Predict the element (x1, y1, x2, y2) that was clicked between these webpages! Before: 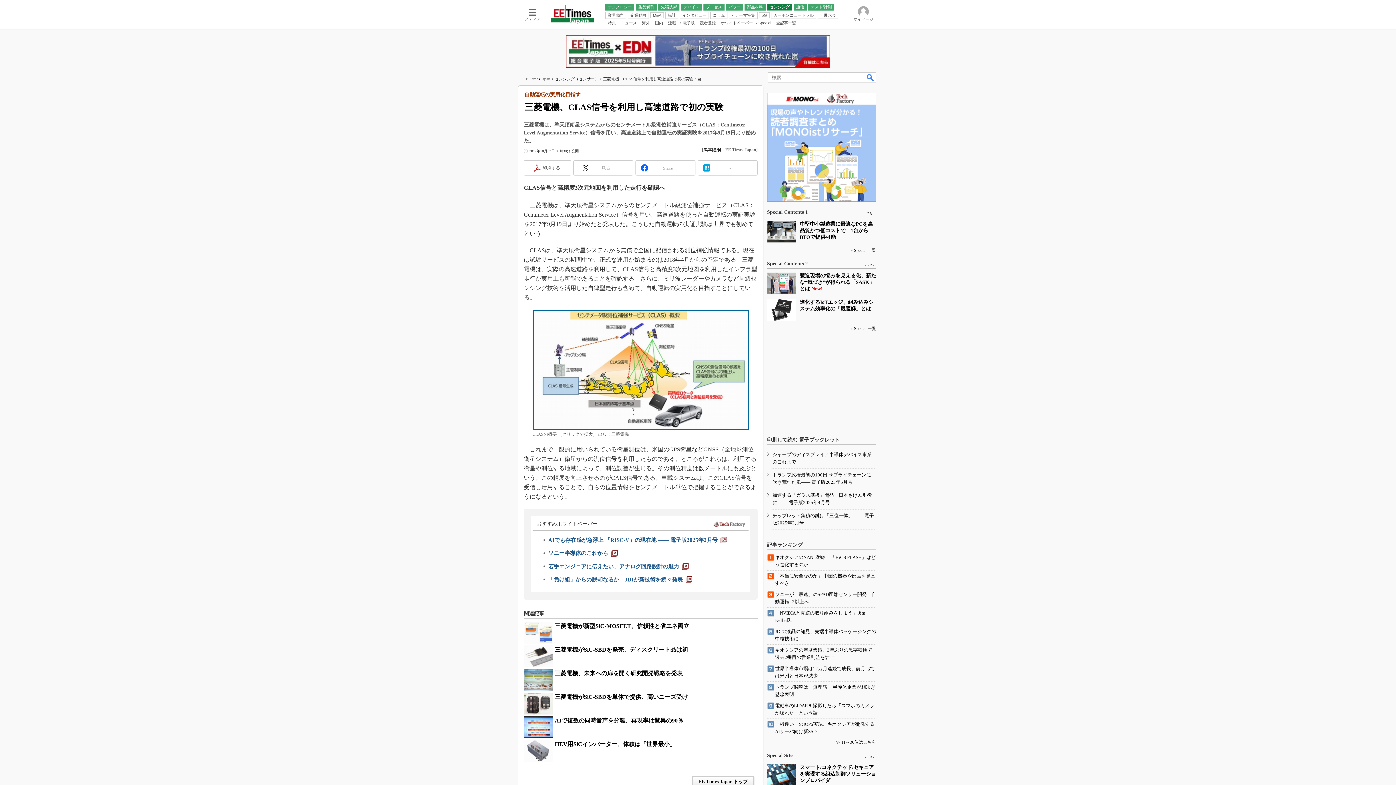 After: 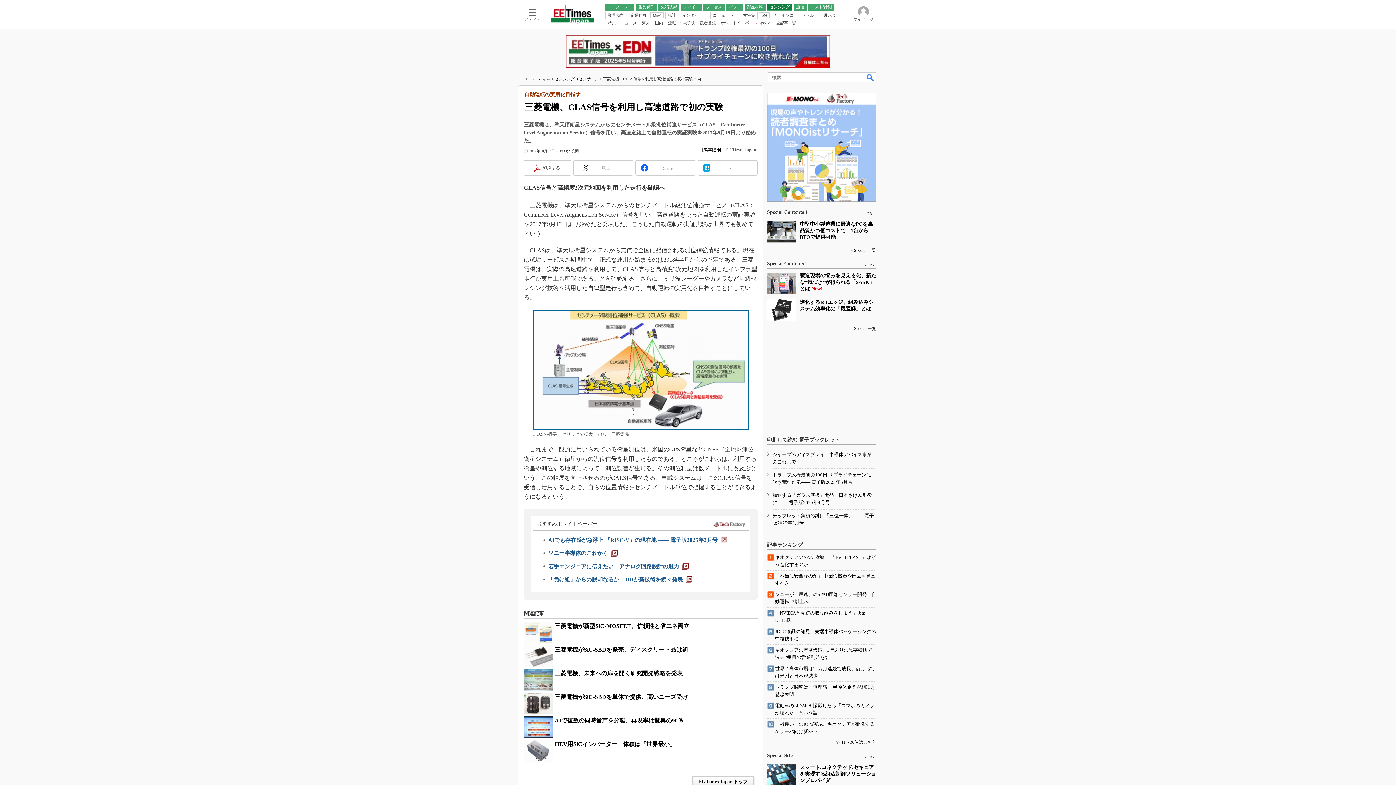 Action: label: - bbox: (723, 165, 737, 171)